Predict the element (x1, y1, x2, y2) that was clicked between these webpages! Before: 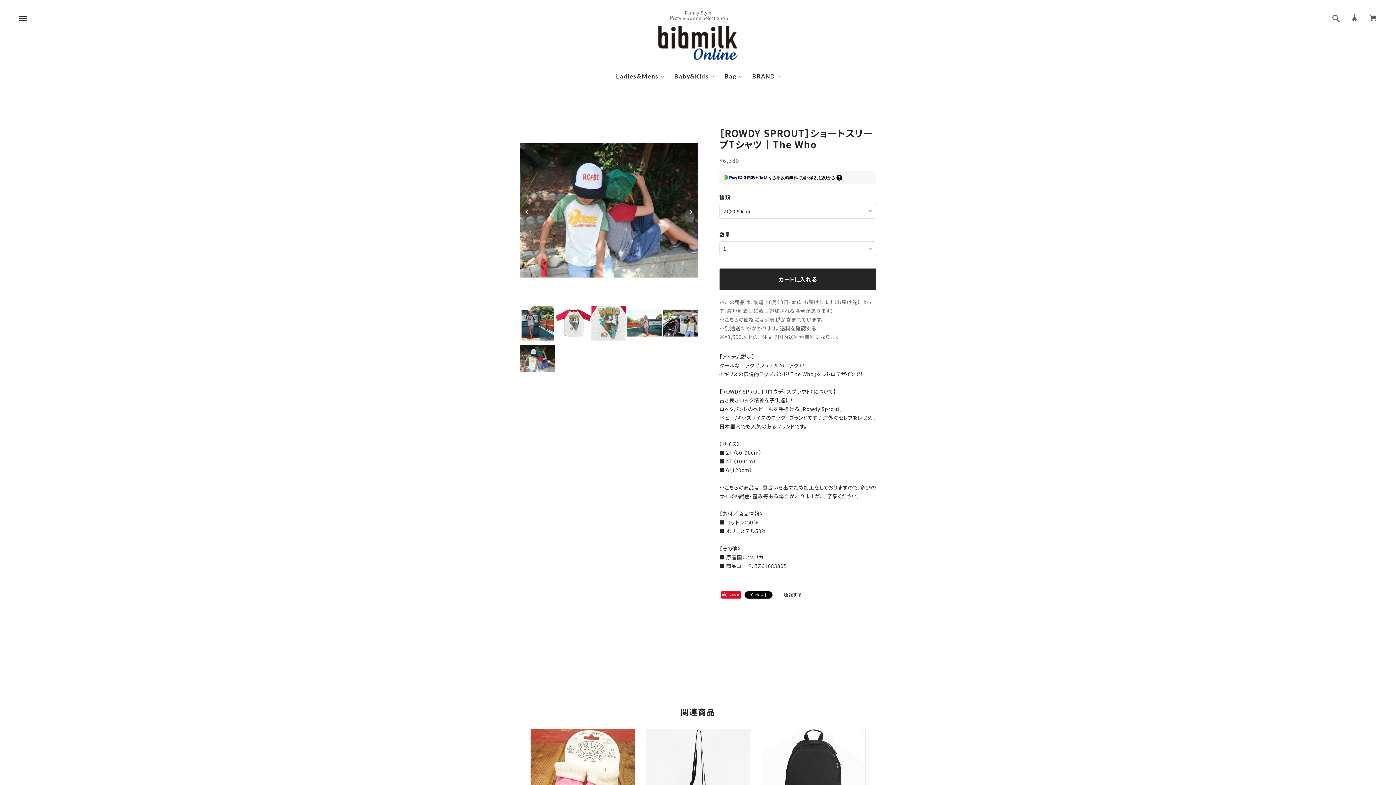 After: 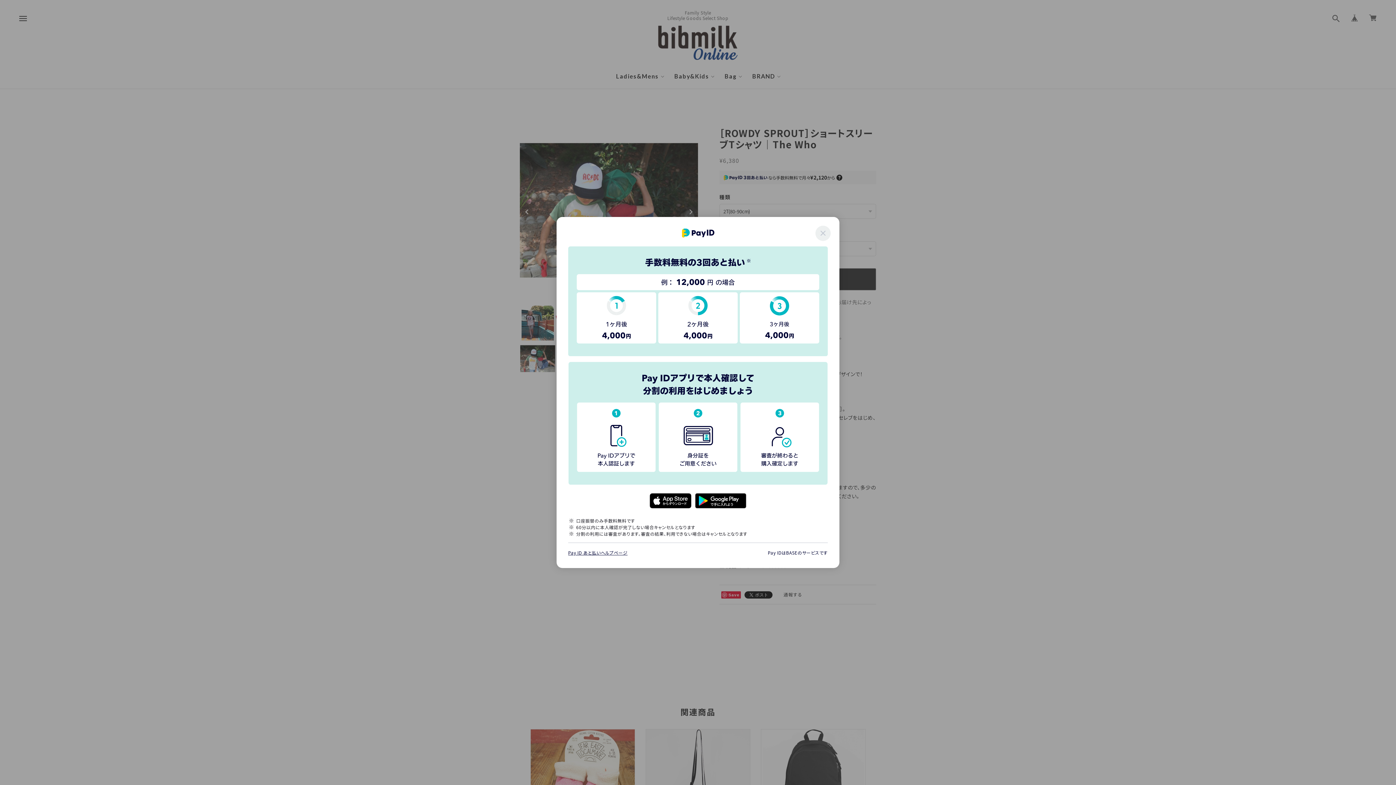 Action: bbox: (836, 174, 842, 180)